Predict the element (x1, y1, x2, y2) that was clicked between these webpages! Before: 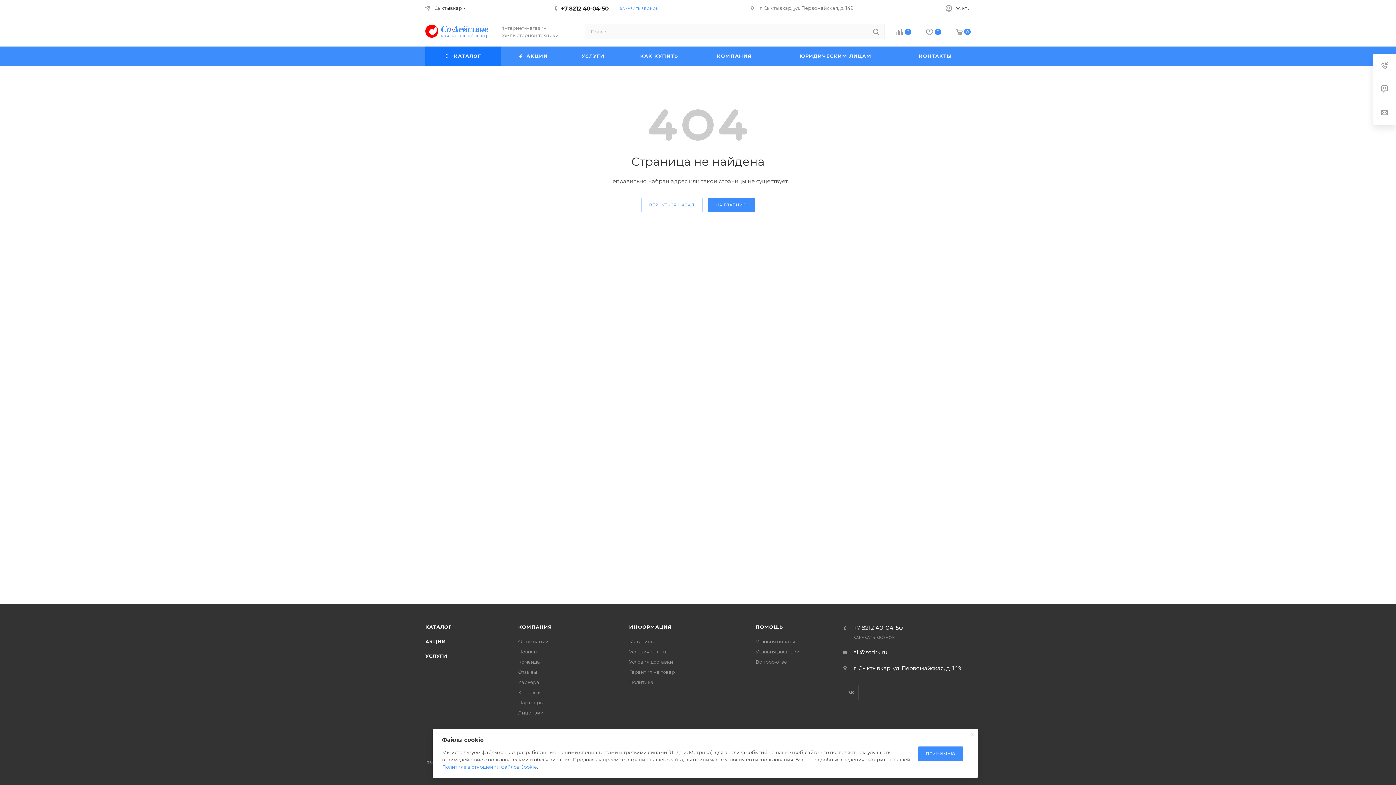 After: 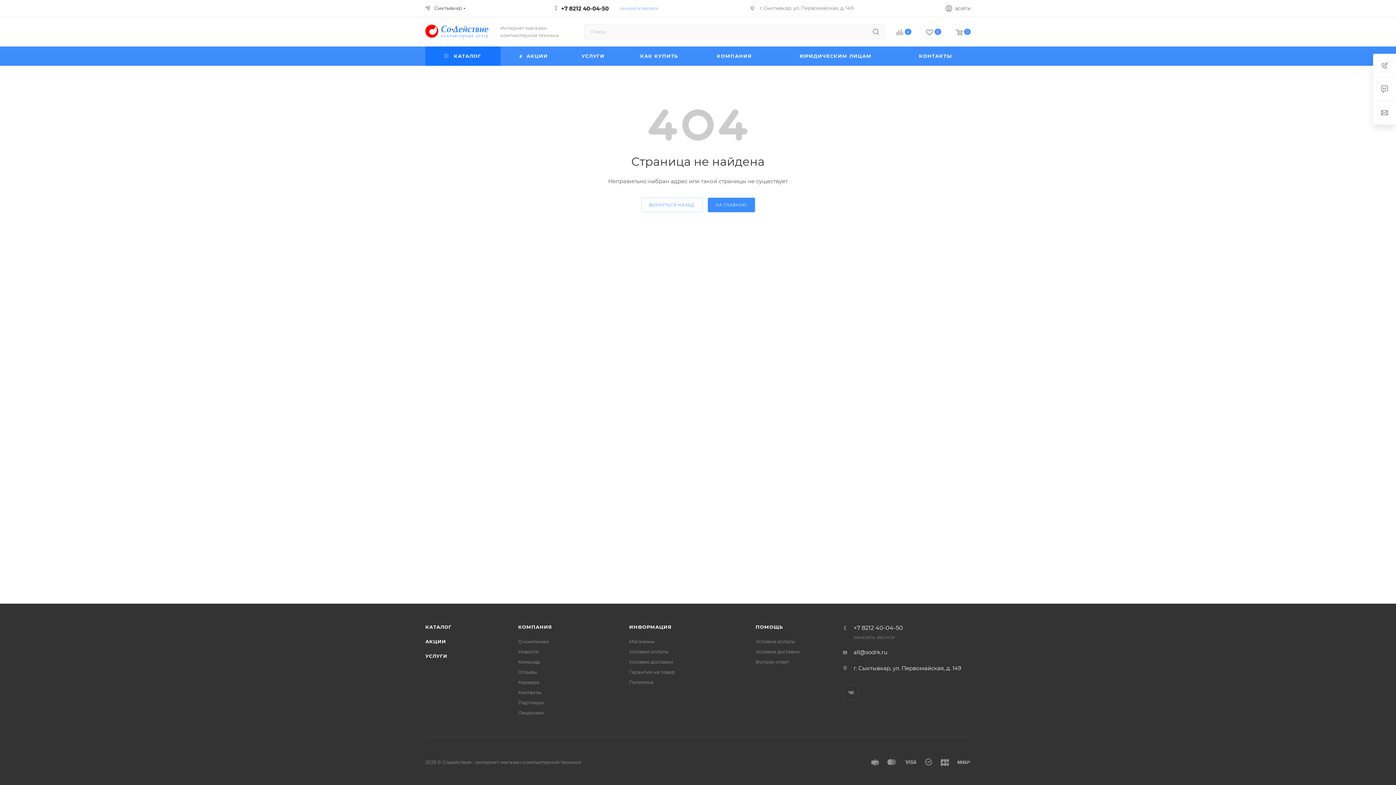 Action: bbox: (966, 729, 978, 741)